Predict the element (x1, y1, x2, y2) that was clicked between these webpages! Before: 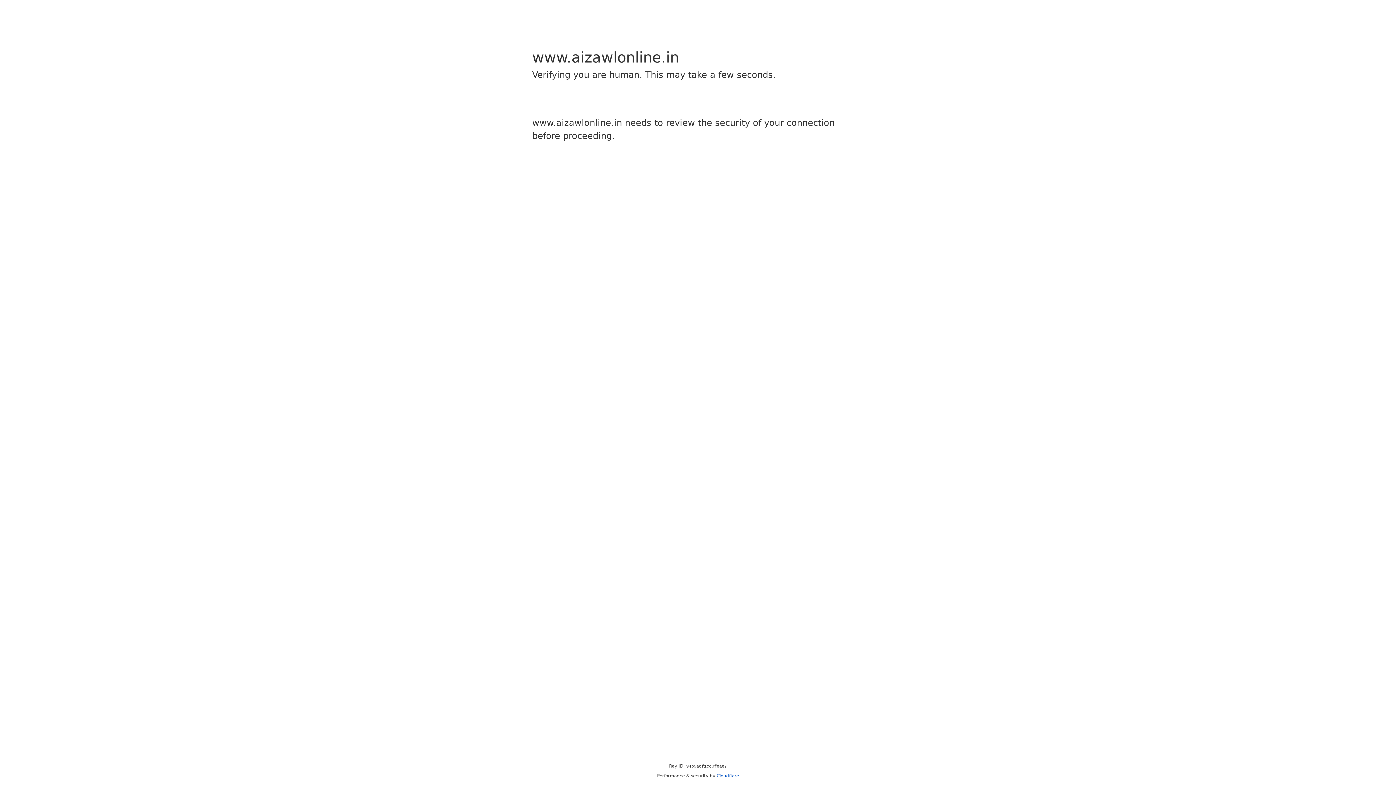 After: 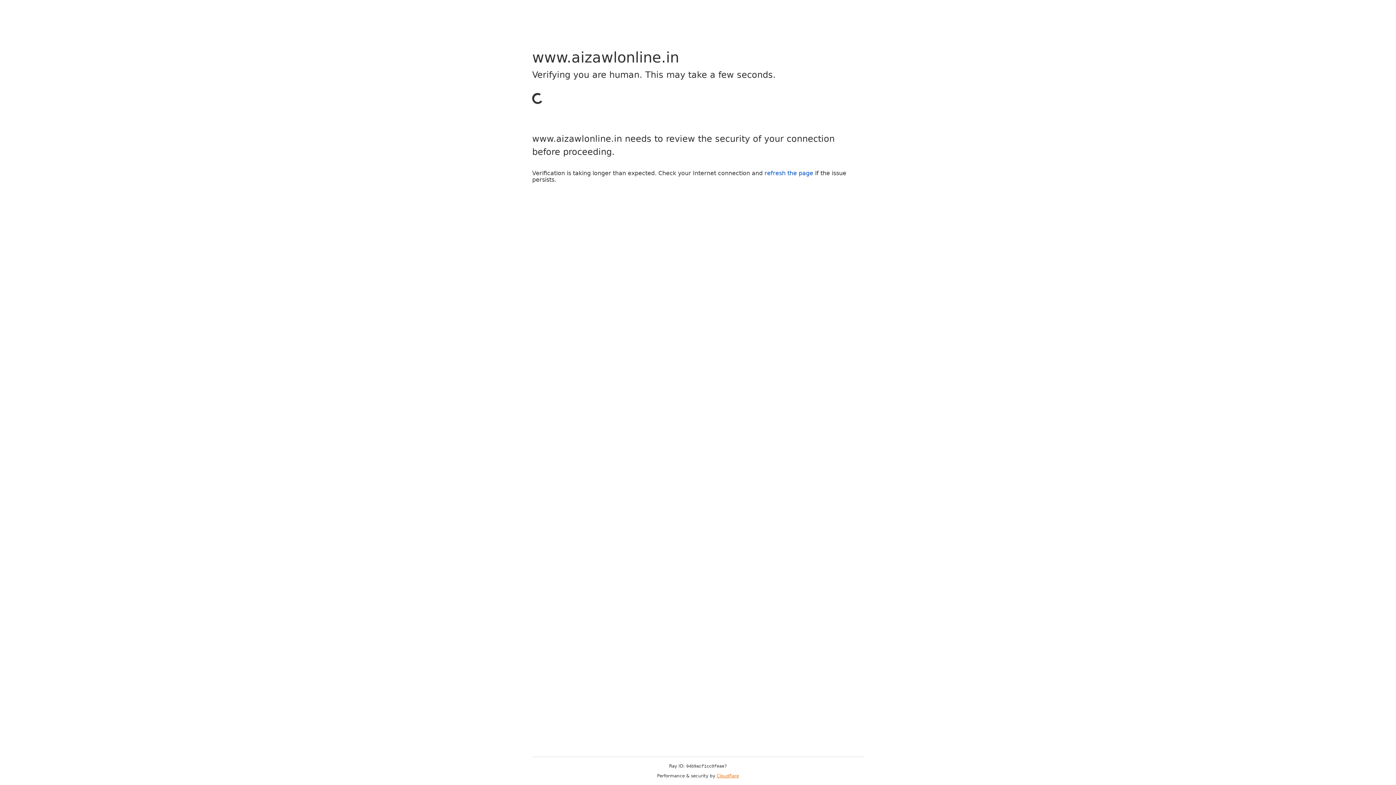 Action: label: Cloudflare bbox: (716, 773, 739, 778)